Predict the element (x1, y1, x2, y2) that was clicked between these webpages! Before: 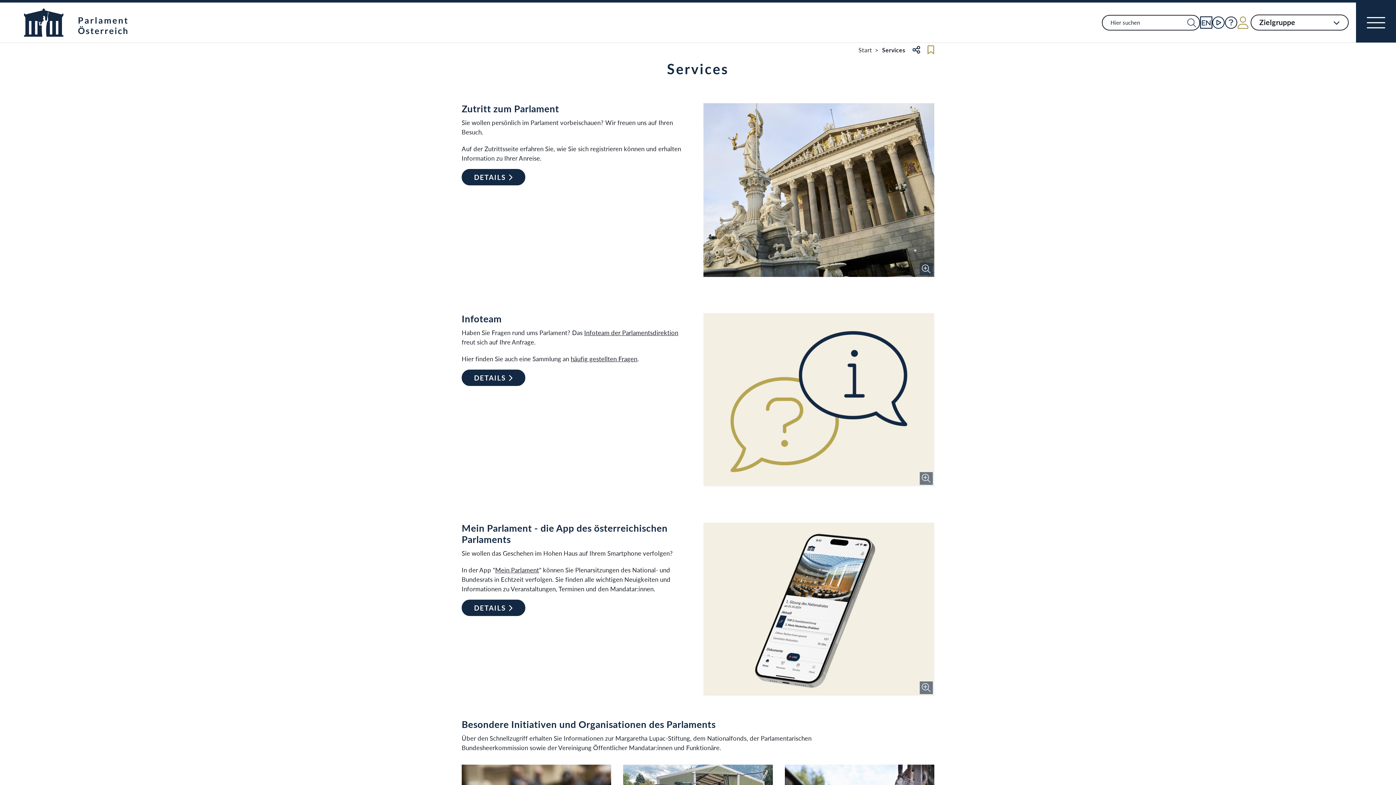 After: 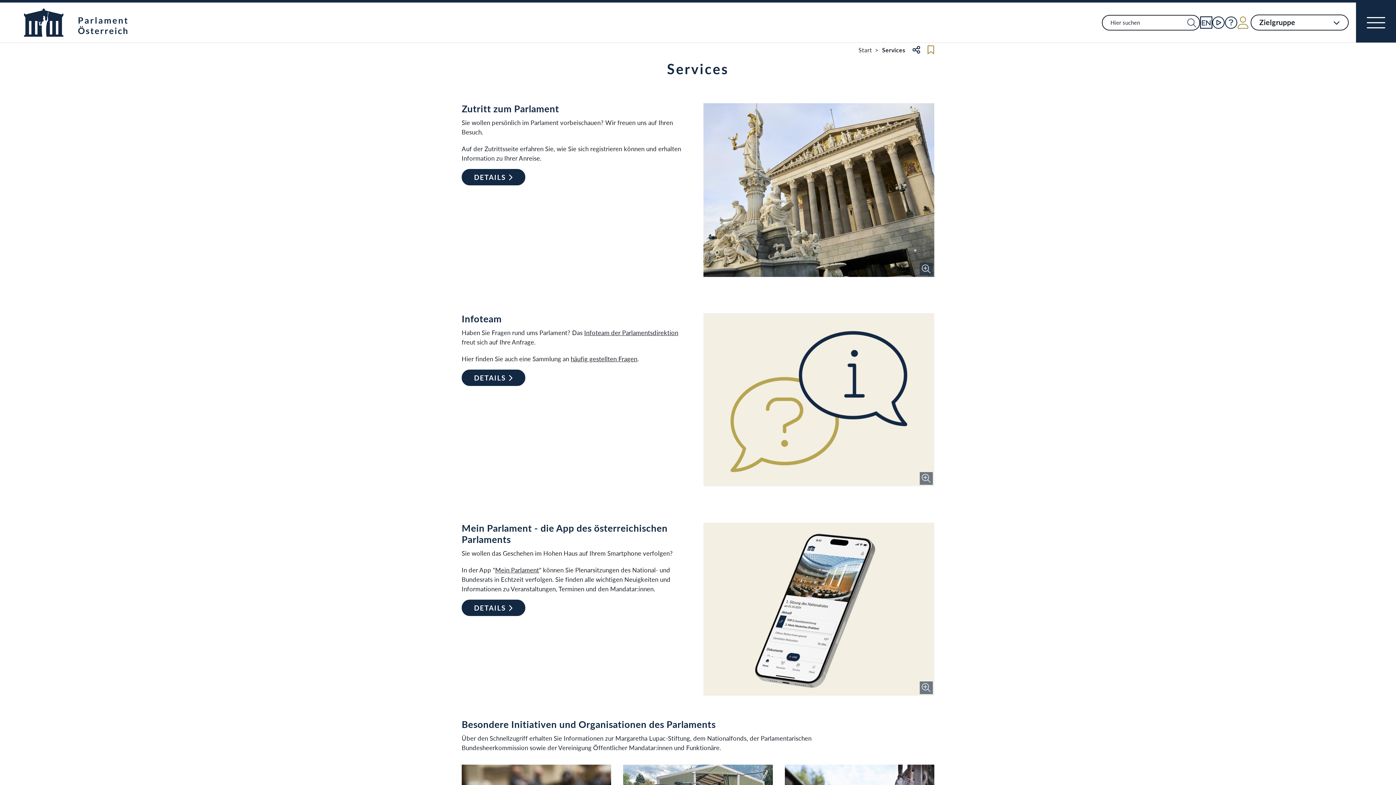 Action: label: Zielgruppe bbox: (1250, 14, 1349, 30)